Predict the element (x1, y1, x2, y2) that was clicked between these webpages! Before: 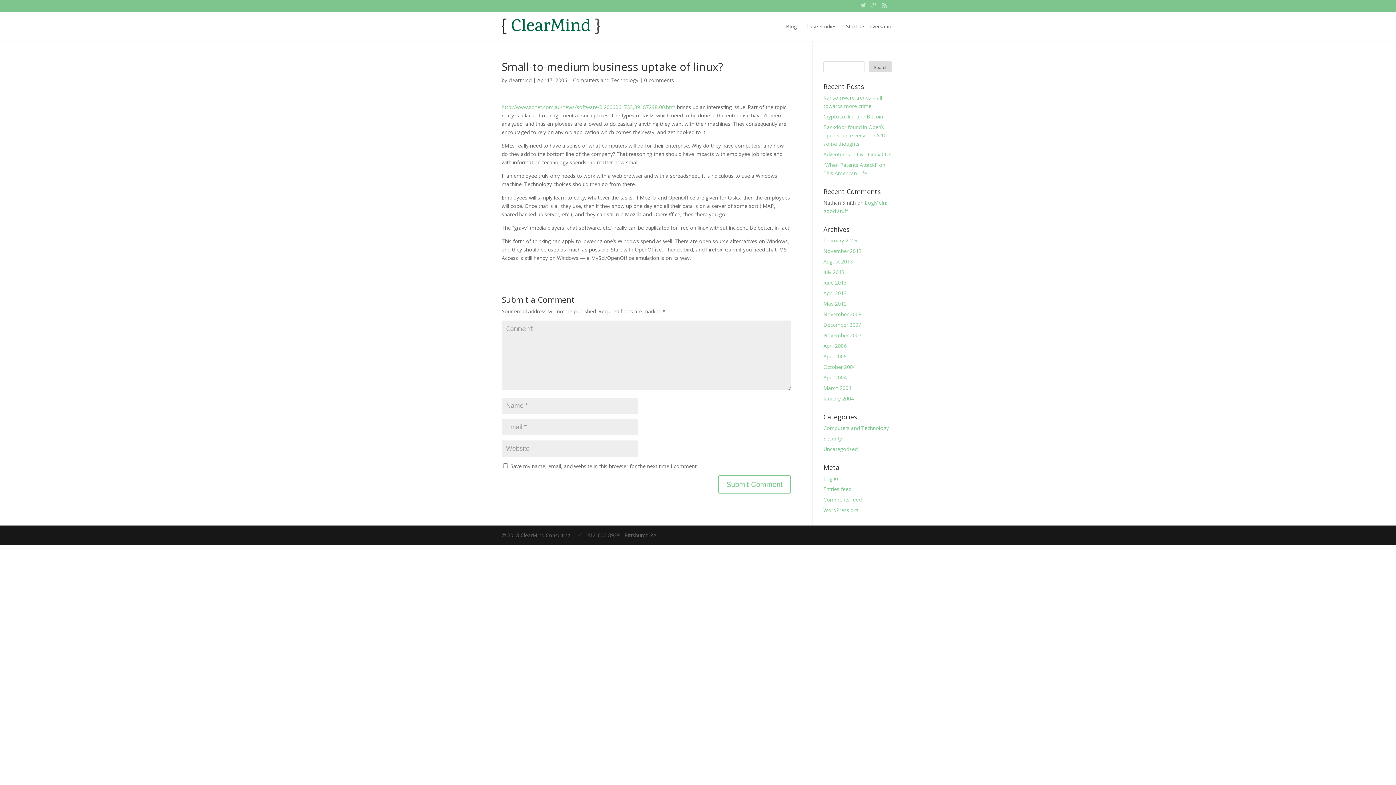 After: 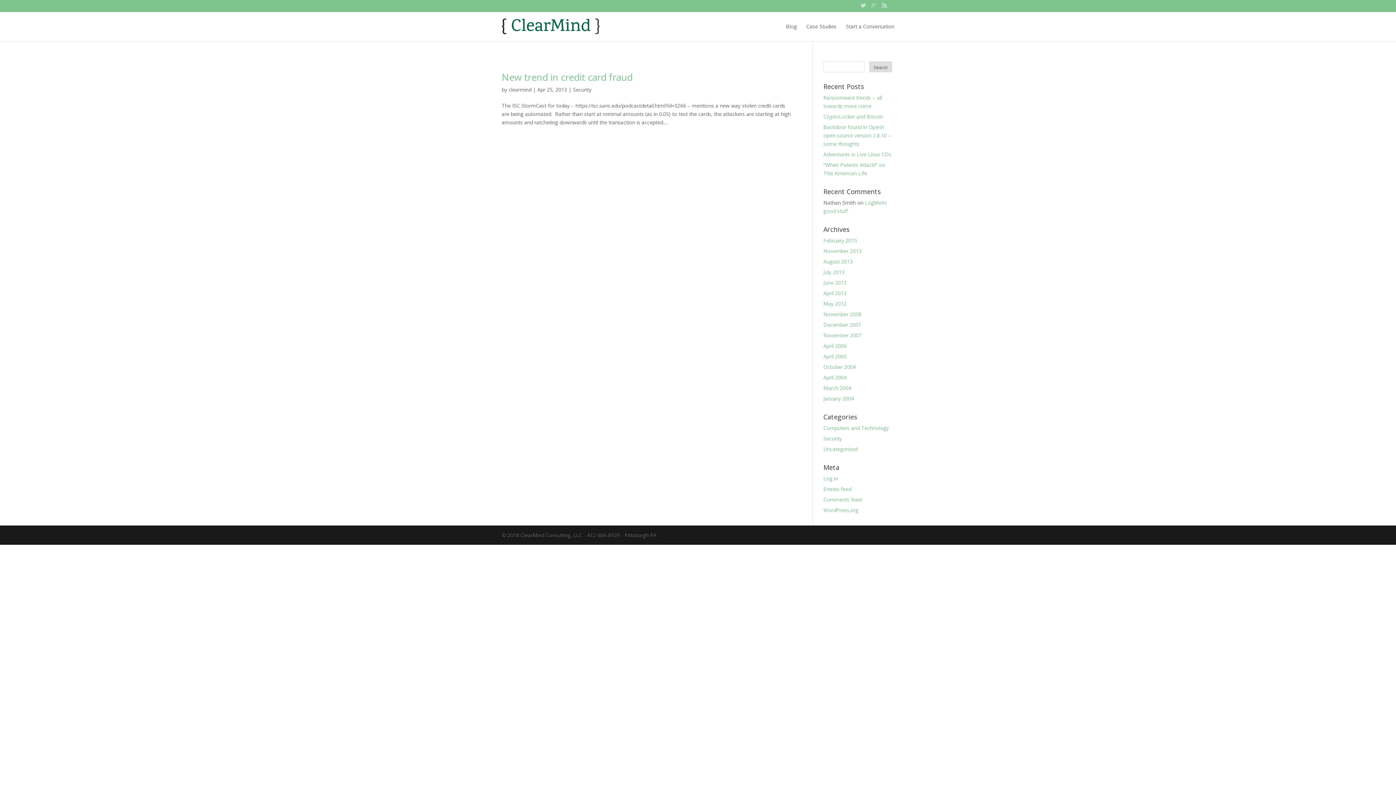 Action: label: April 2013 bbox: (823, 289, 846, 296)